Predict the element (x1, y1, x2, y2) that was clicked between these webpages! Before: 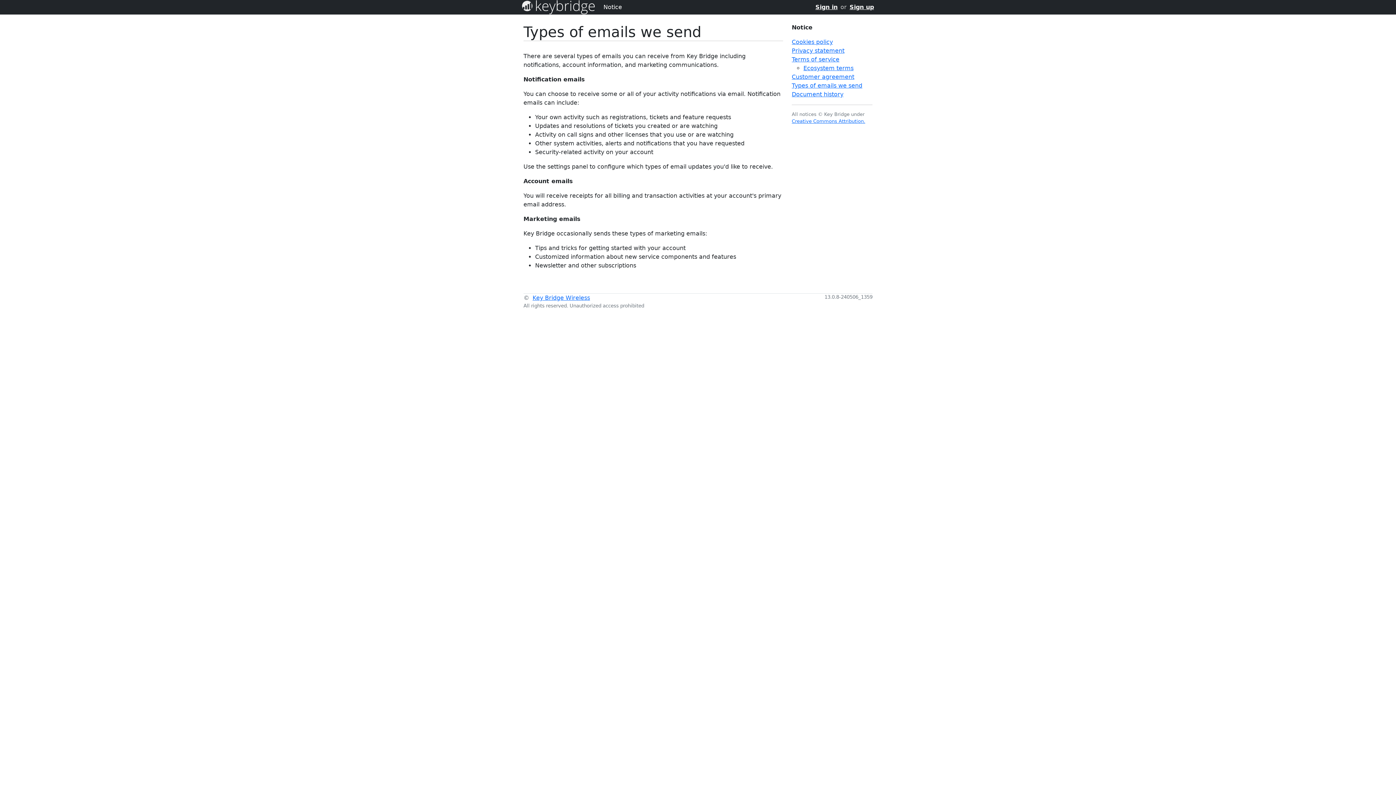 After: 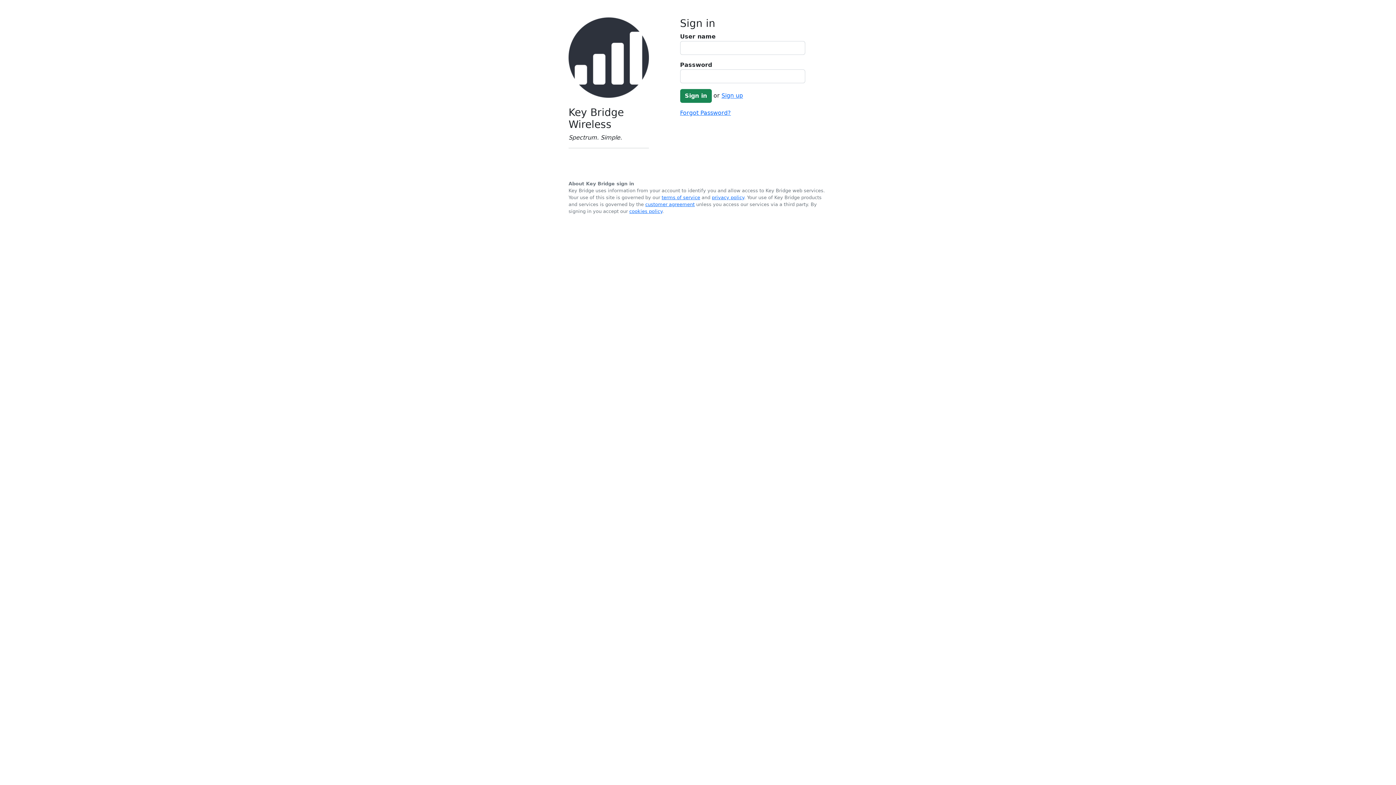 Action: label: Sign in bbox: (815, 3, 837, 10)